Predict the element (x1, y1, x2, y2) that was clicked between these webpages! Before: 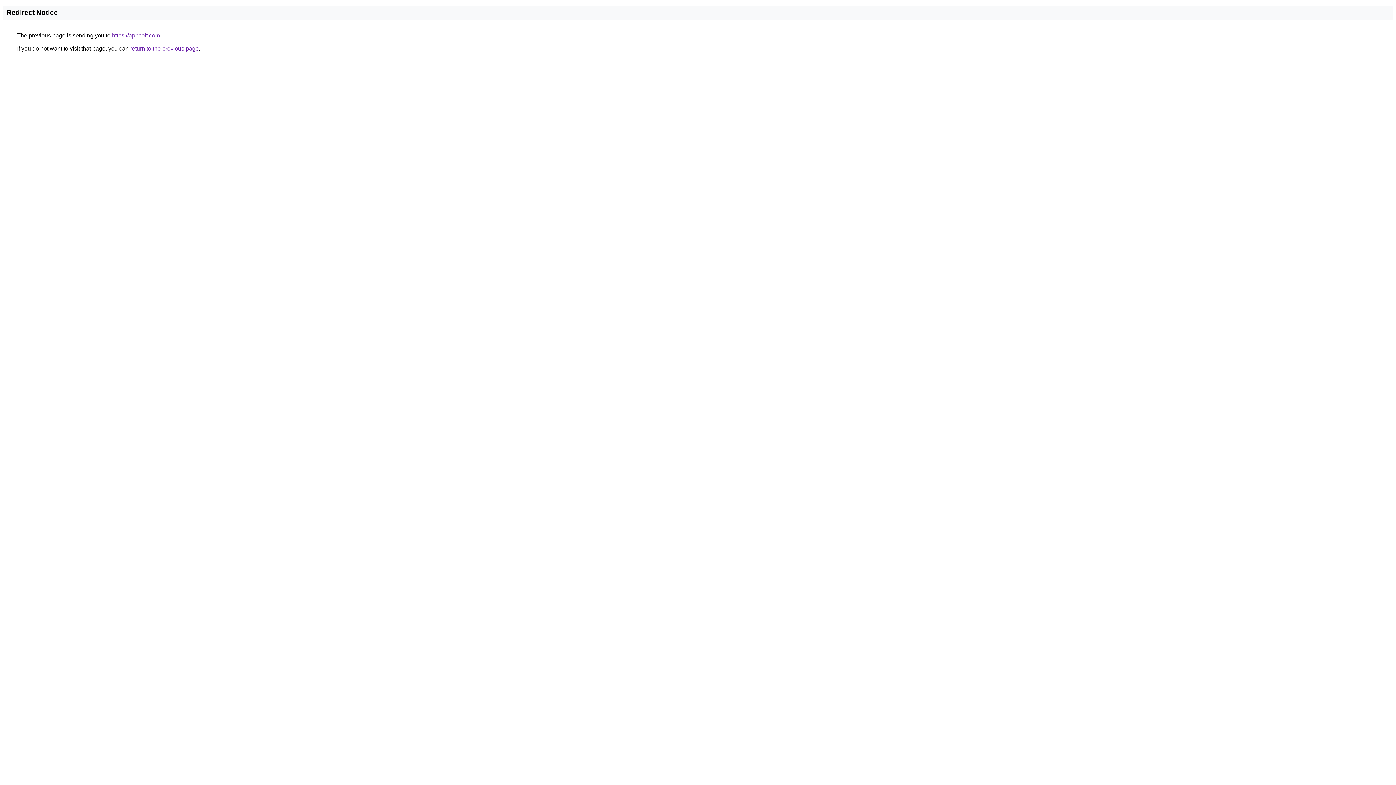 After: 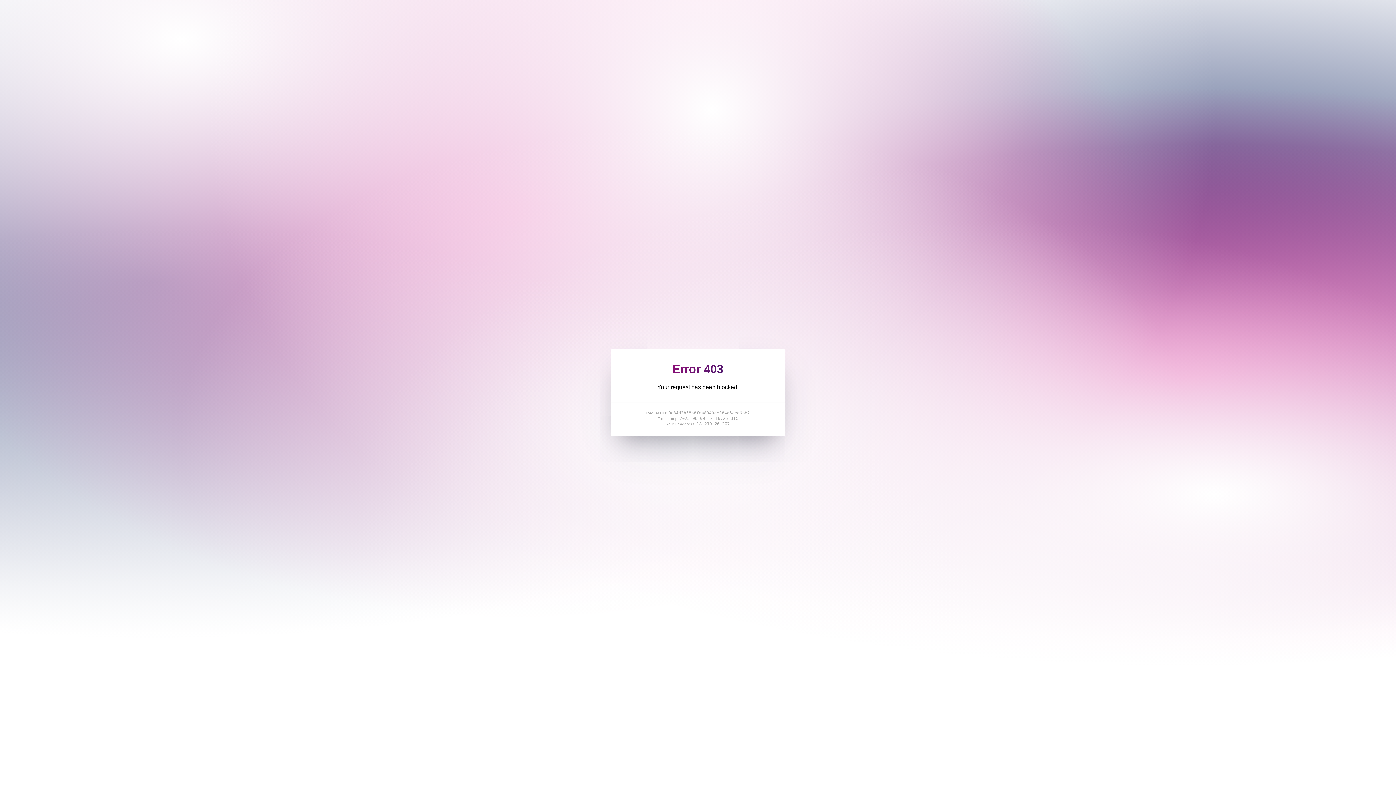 Action: label: https://appcolt.com bbox: (112, 32, 160, 38)